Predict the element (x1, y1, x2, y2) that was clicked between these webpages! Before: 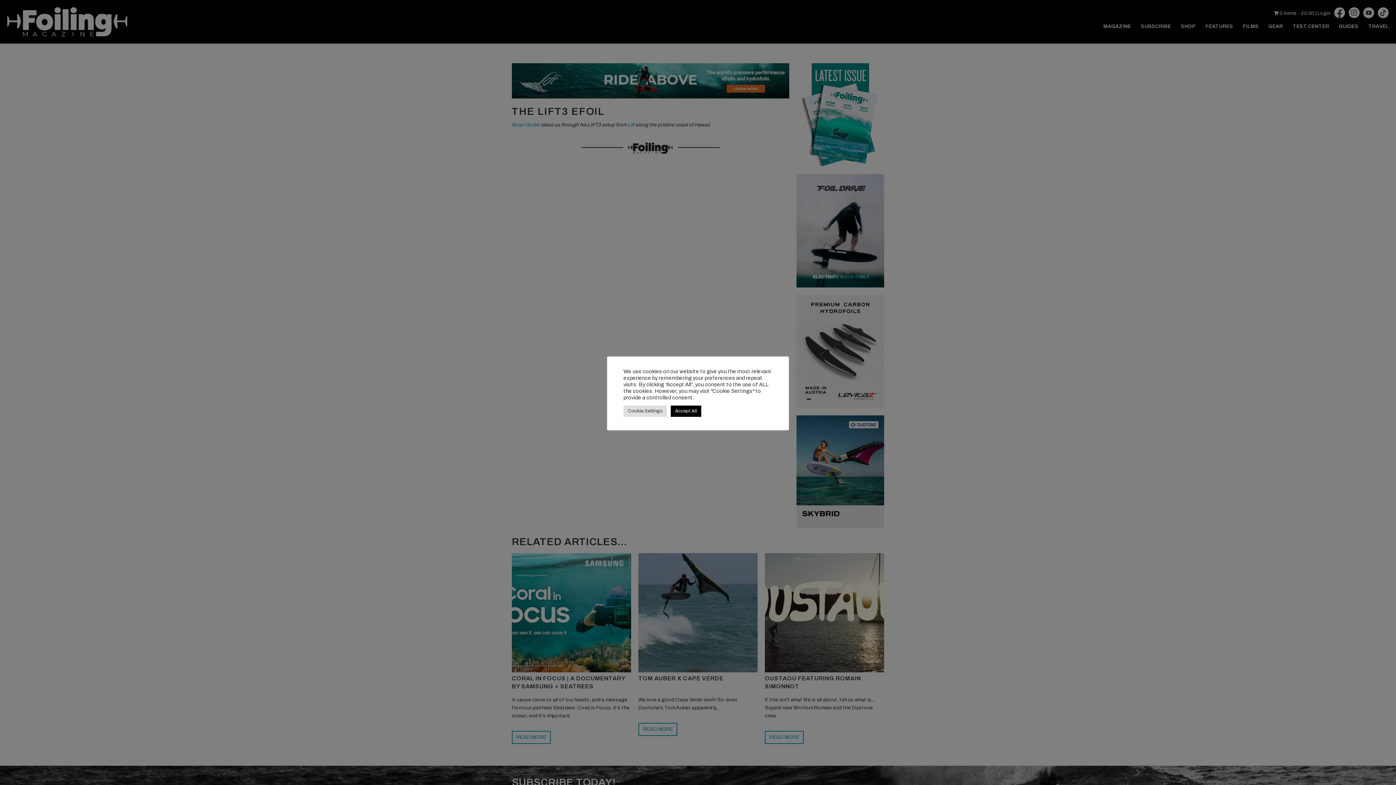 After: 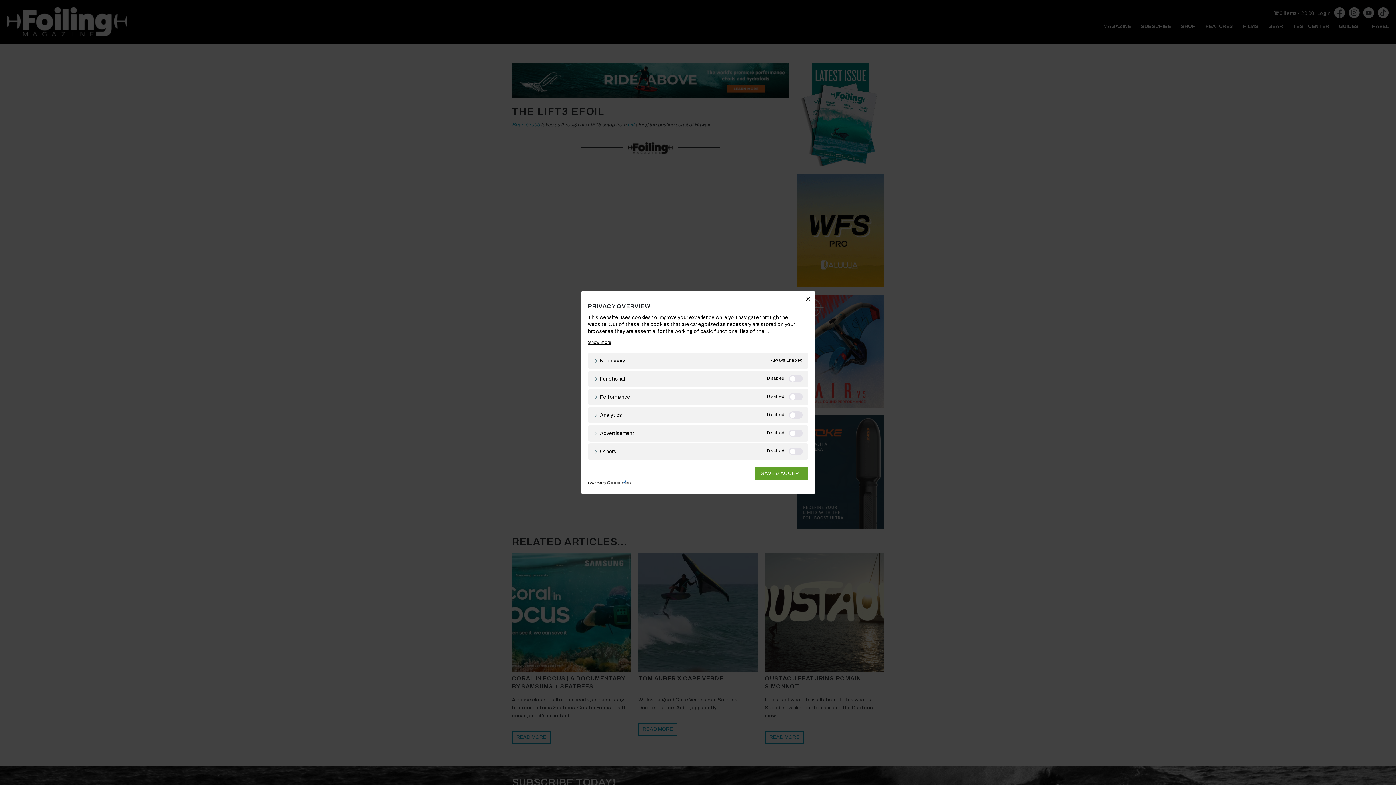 Action: label: Cookie Settings bbox: (623, 405, 667, 416)